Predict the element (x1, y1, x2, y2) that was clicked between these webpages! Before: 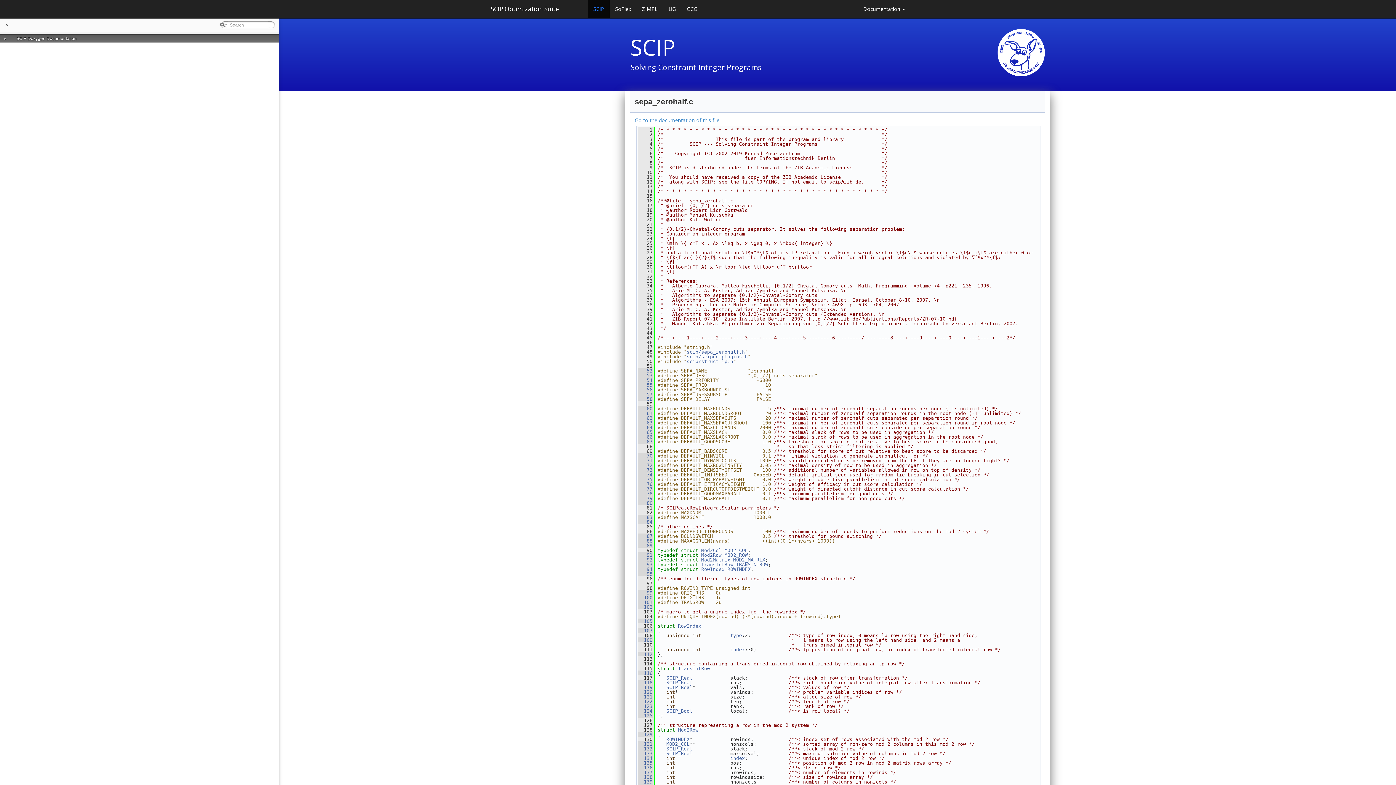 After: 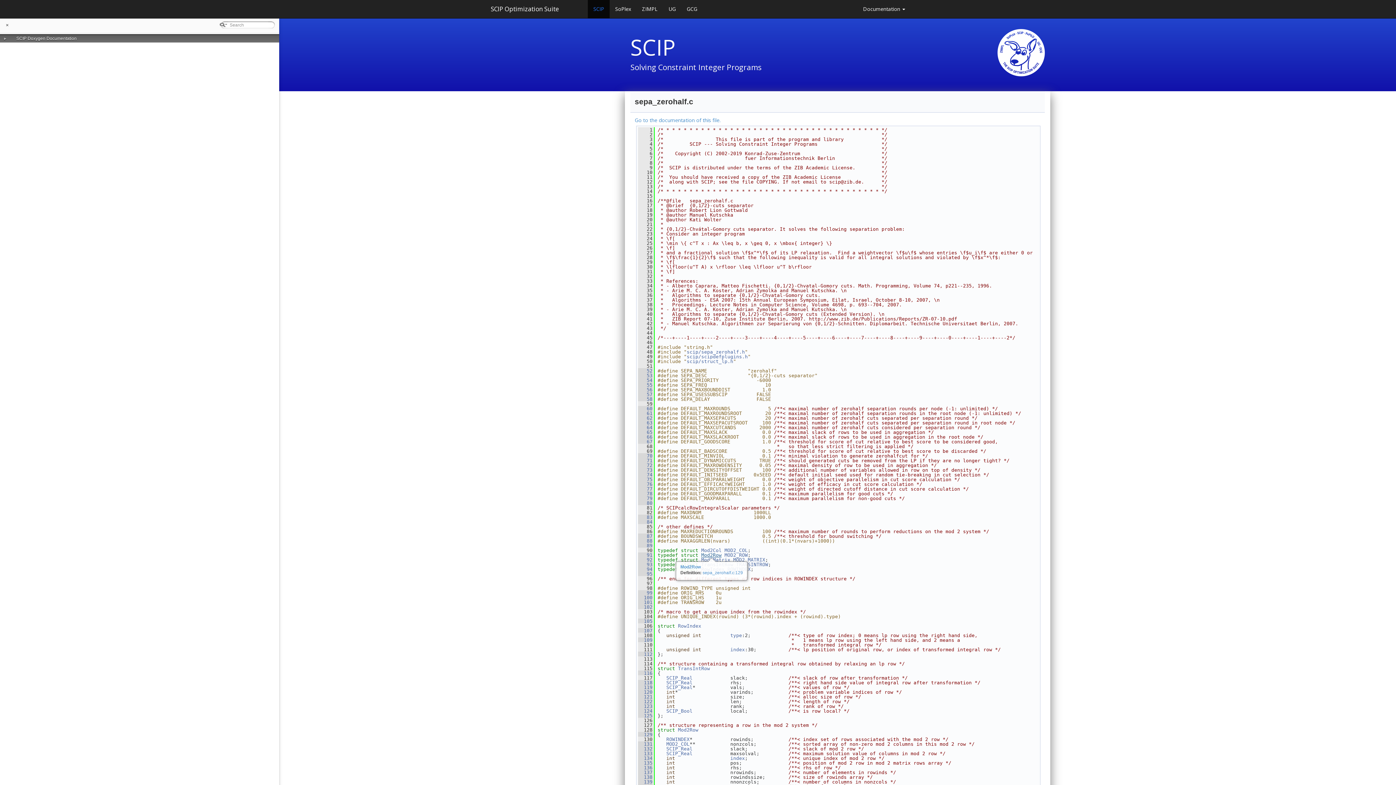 Action: bbox: (701, 552, 721, 558) label: Mod2Row